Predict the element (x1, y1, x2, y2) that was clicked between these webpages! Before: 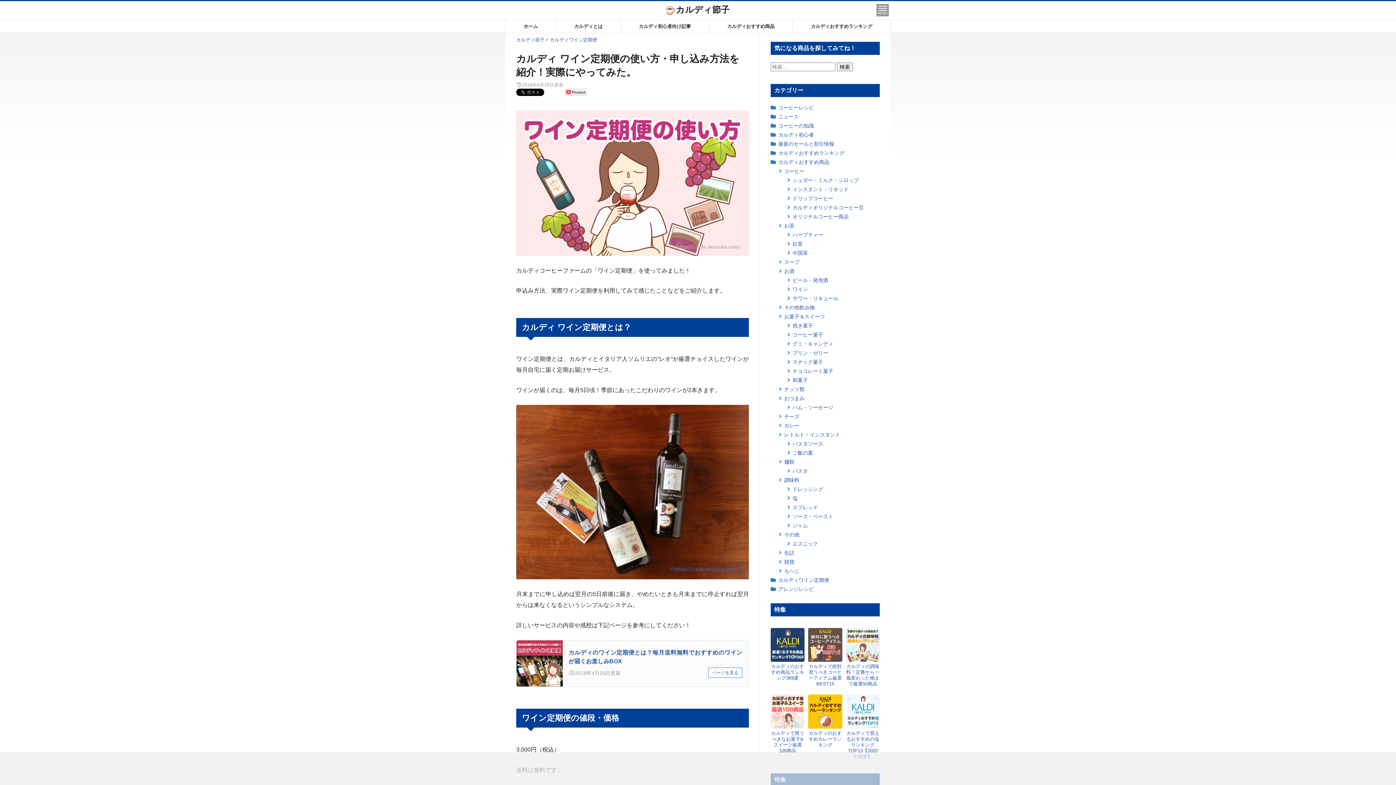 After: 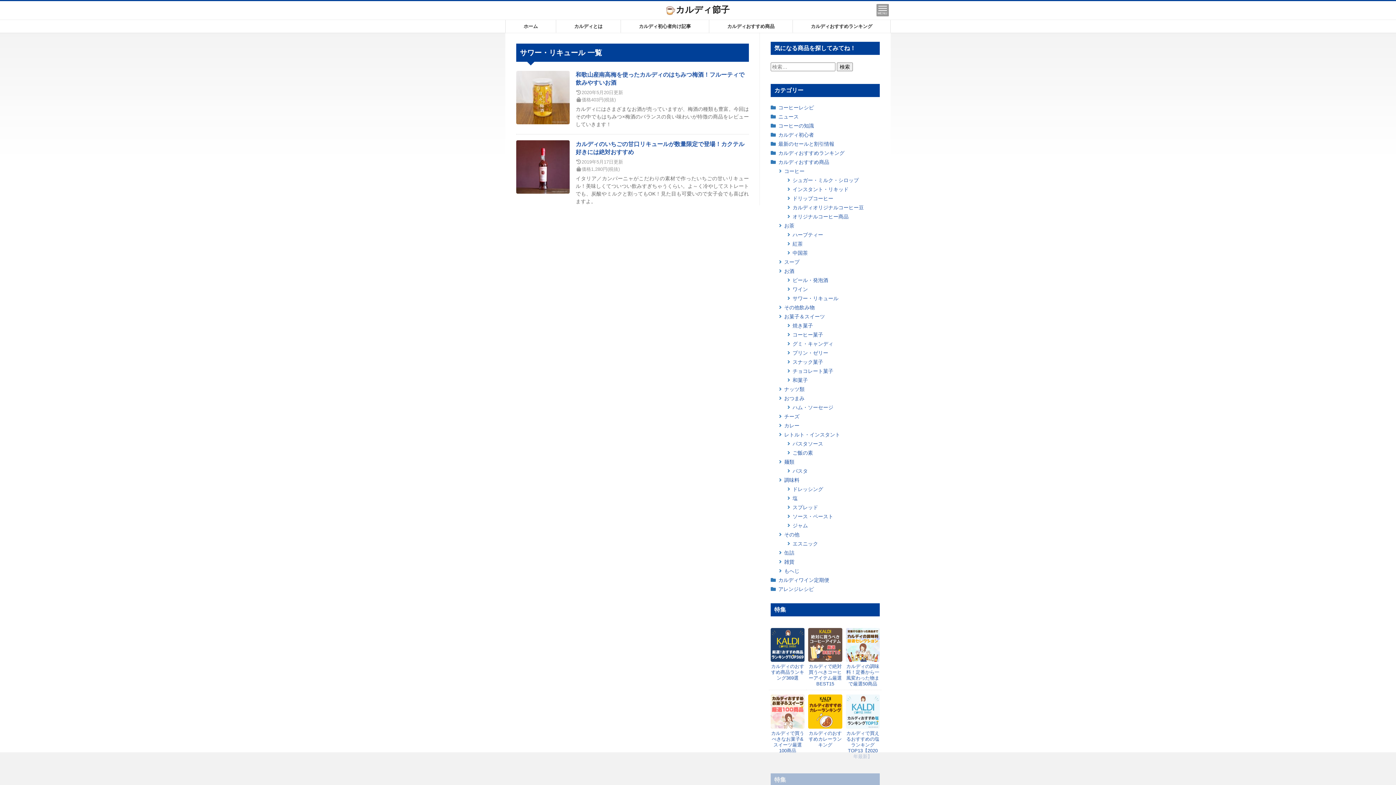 Action: label: サワー・リキュール bbox: (792, 295, 838, 301)